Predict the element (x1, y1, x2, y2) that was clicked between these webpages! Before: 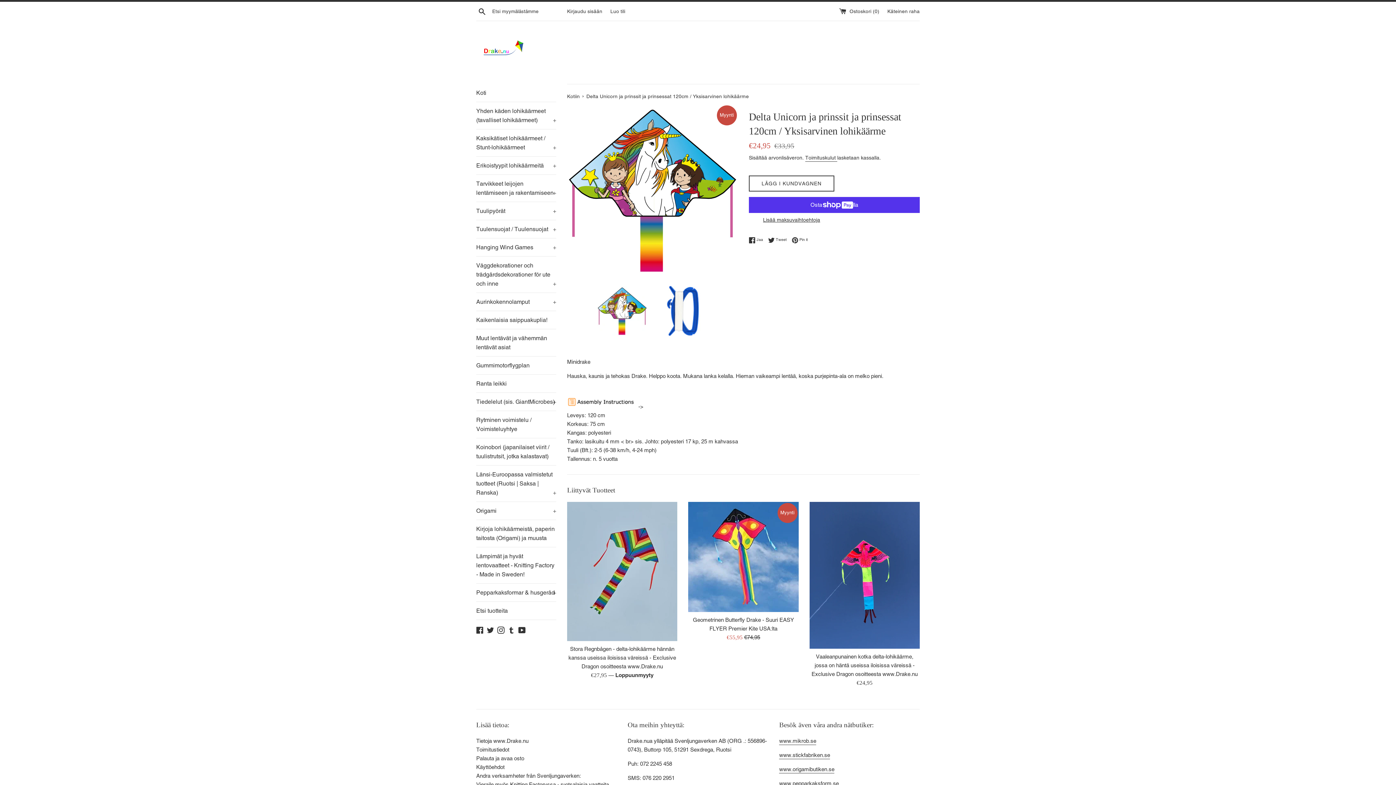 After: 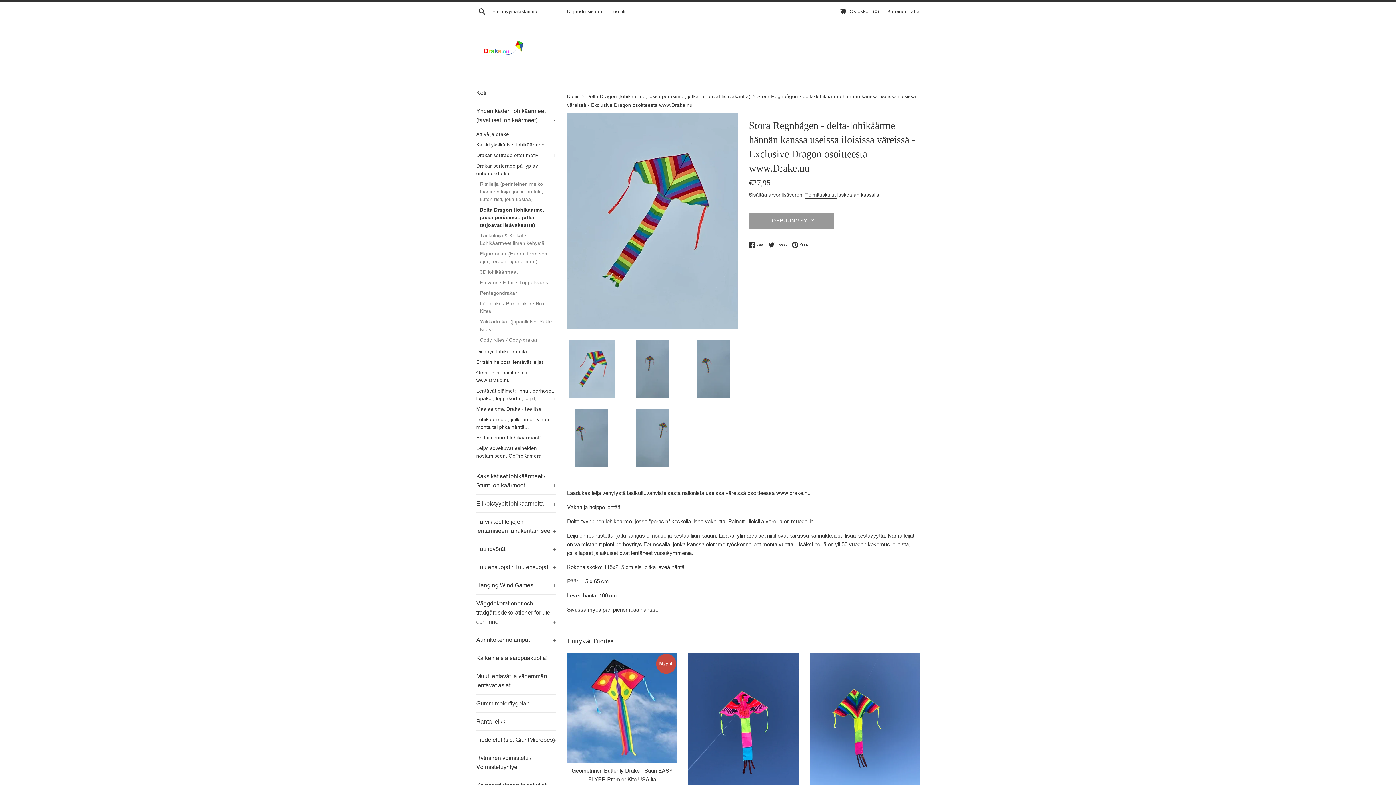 Action: bbox: (567, 502, 677, 641)